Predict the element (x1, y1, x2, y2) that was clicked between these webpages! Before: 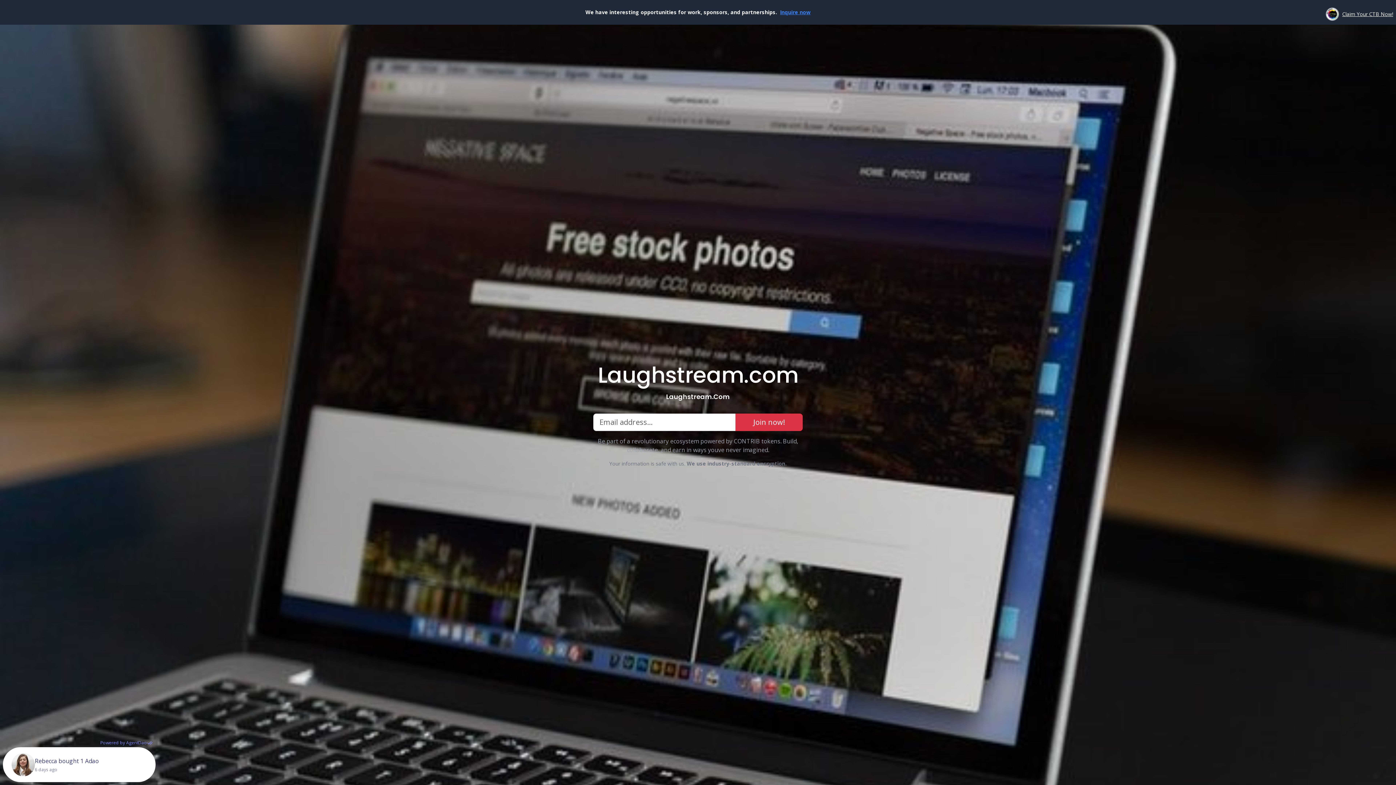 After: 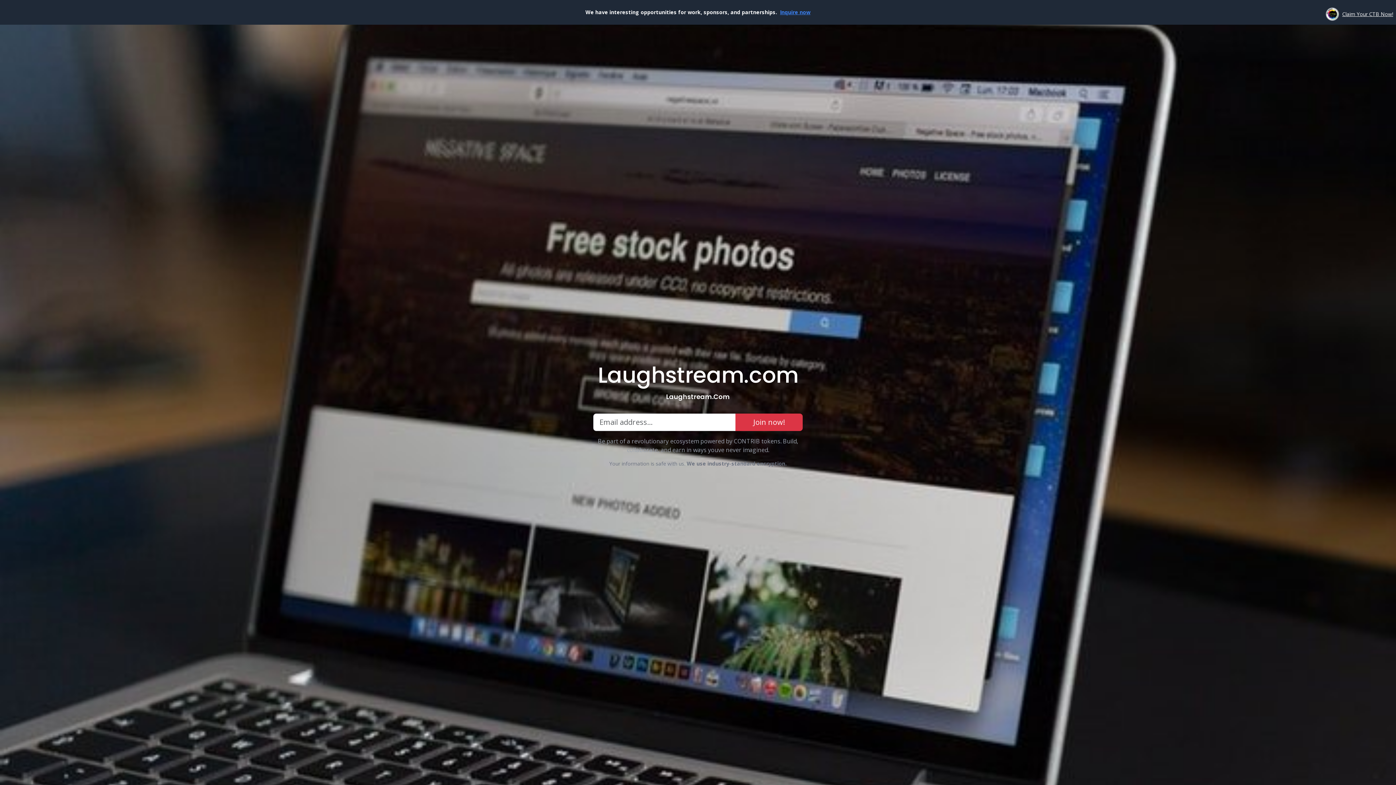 Action: bbox: (1325, 7, 1393, 21) label: Claim Your CTB Now!